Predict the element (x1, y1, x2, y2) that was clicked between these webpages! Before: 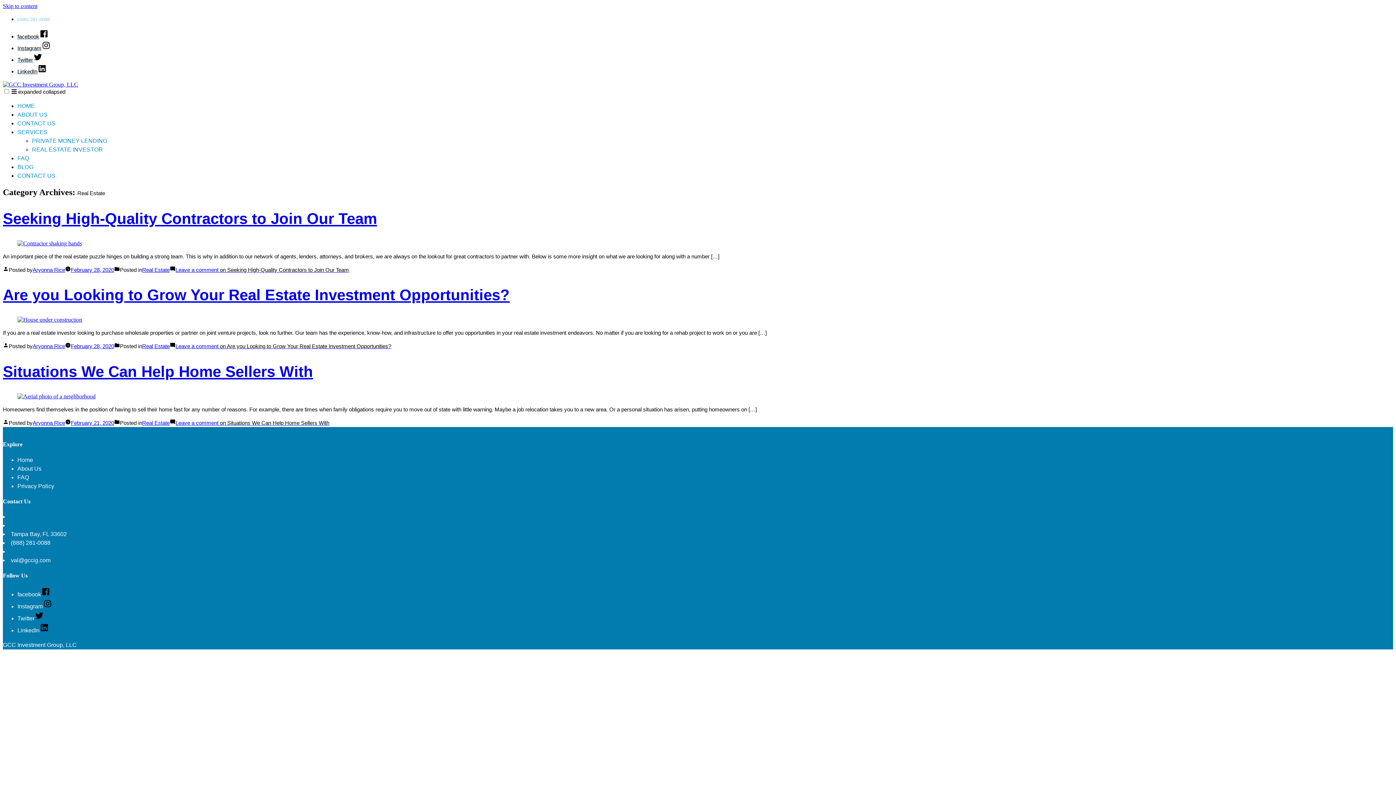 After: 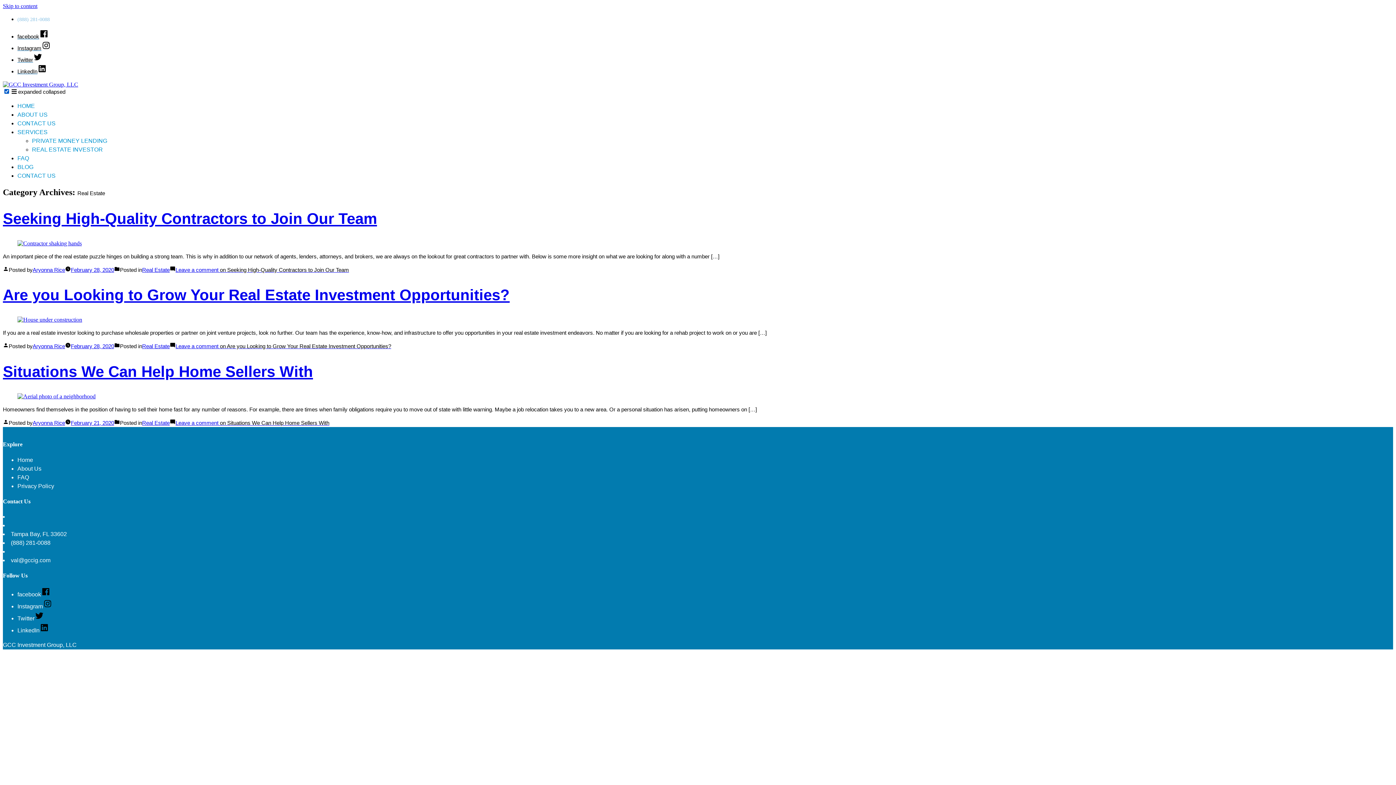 Action: bbox: (4, 89, 9, 93)